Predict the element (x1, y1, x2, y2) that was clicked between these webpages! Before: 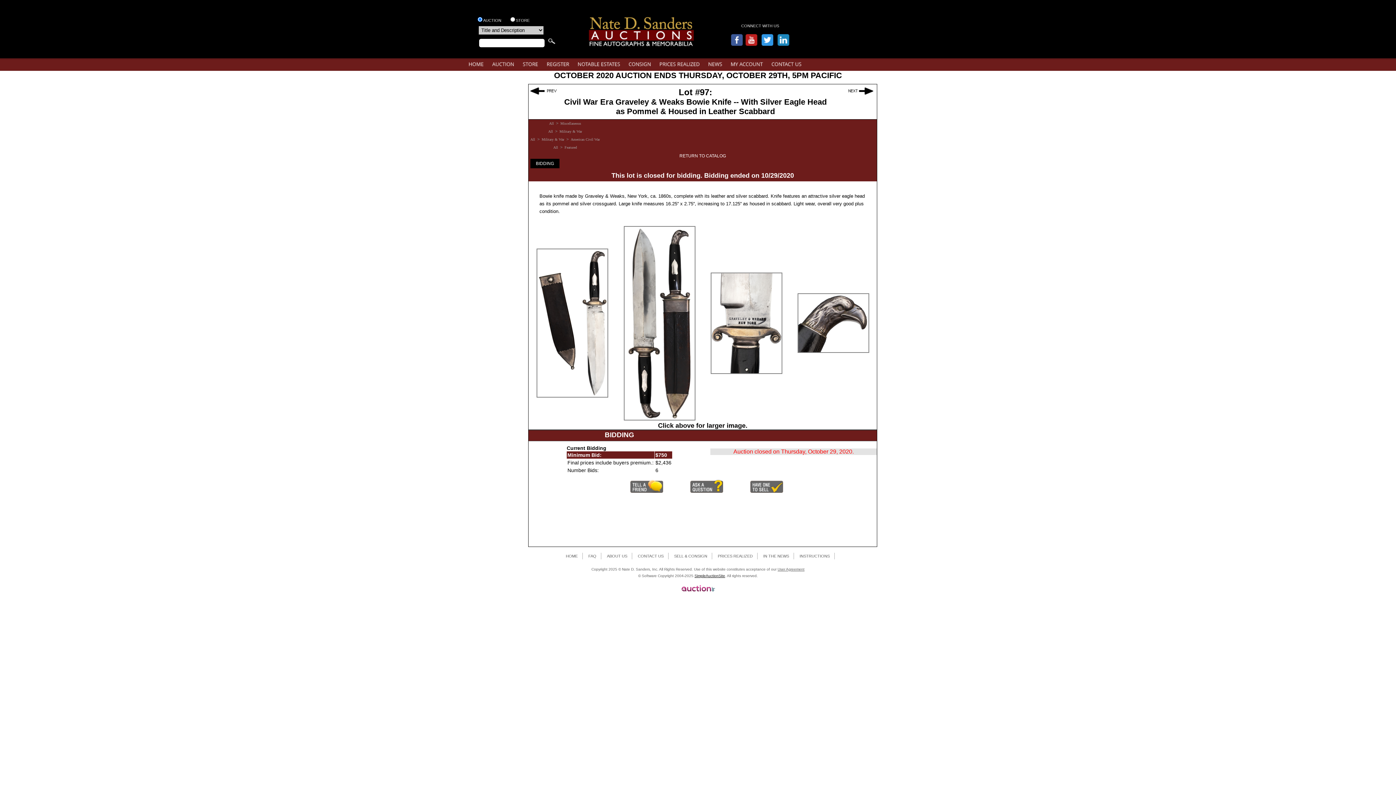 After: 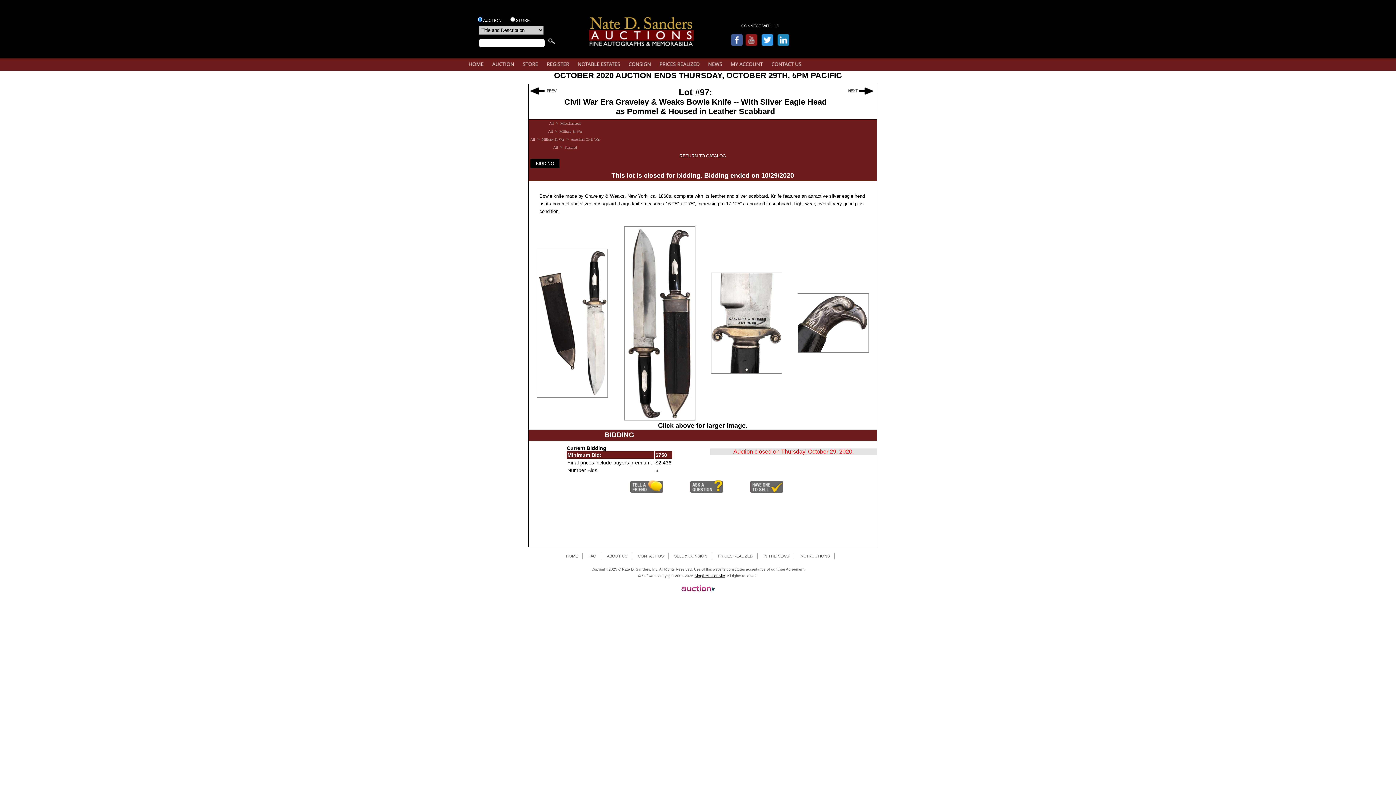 Action: label:   bbox: (744, 41, 760, 47)